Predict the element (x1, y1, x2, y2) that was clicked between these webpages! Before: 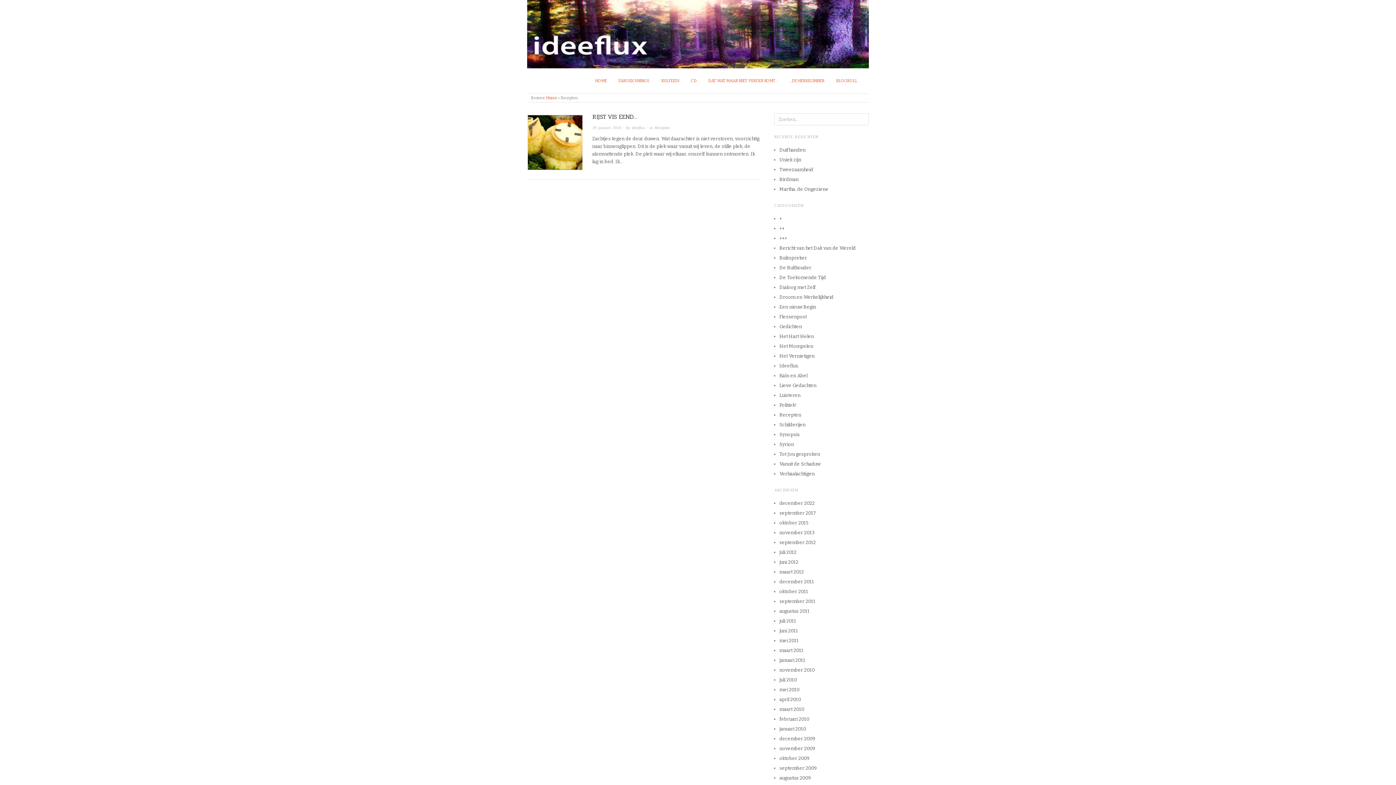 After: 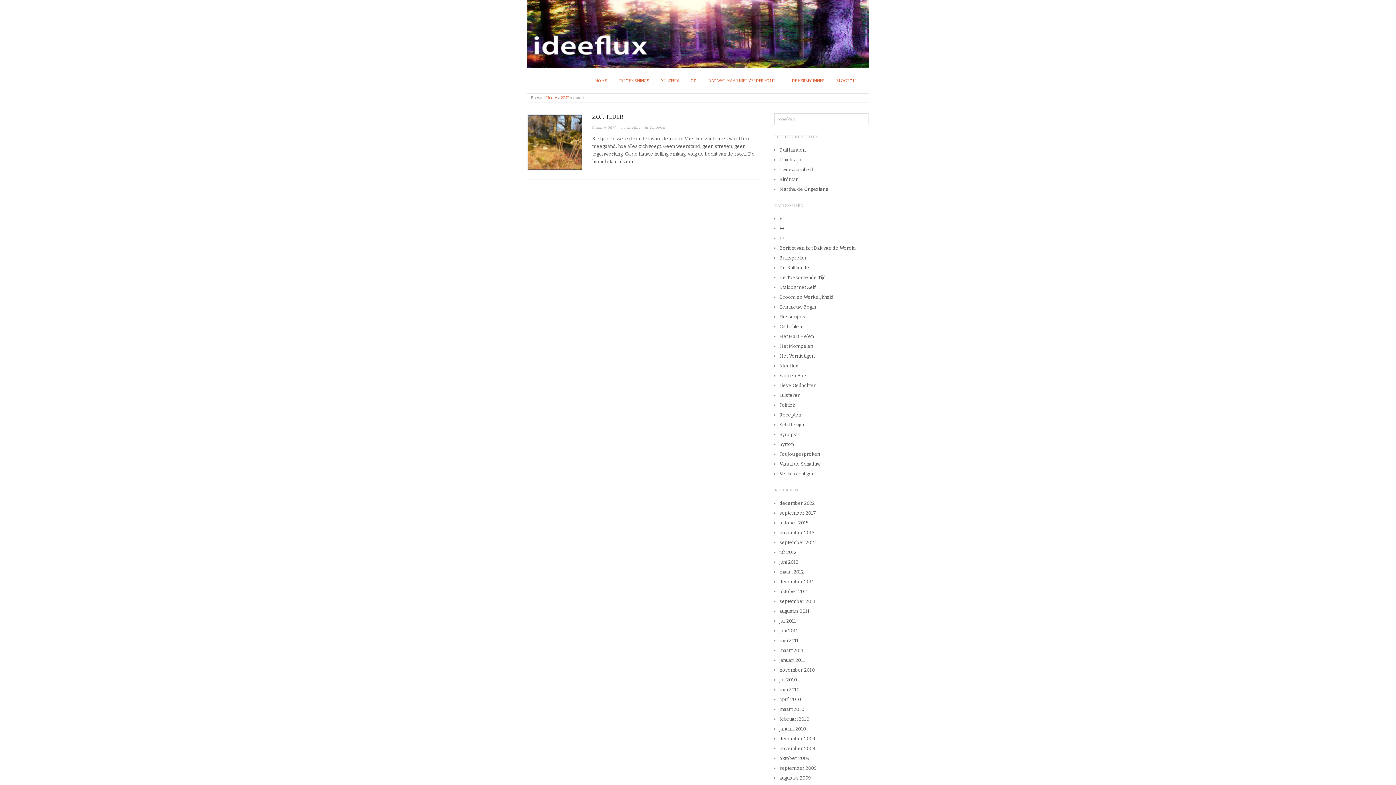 Action: bbox: (779, 569, 804, 574) label: maart 2012